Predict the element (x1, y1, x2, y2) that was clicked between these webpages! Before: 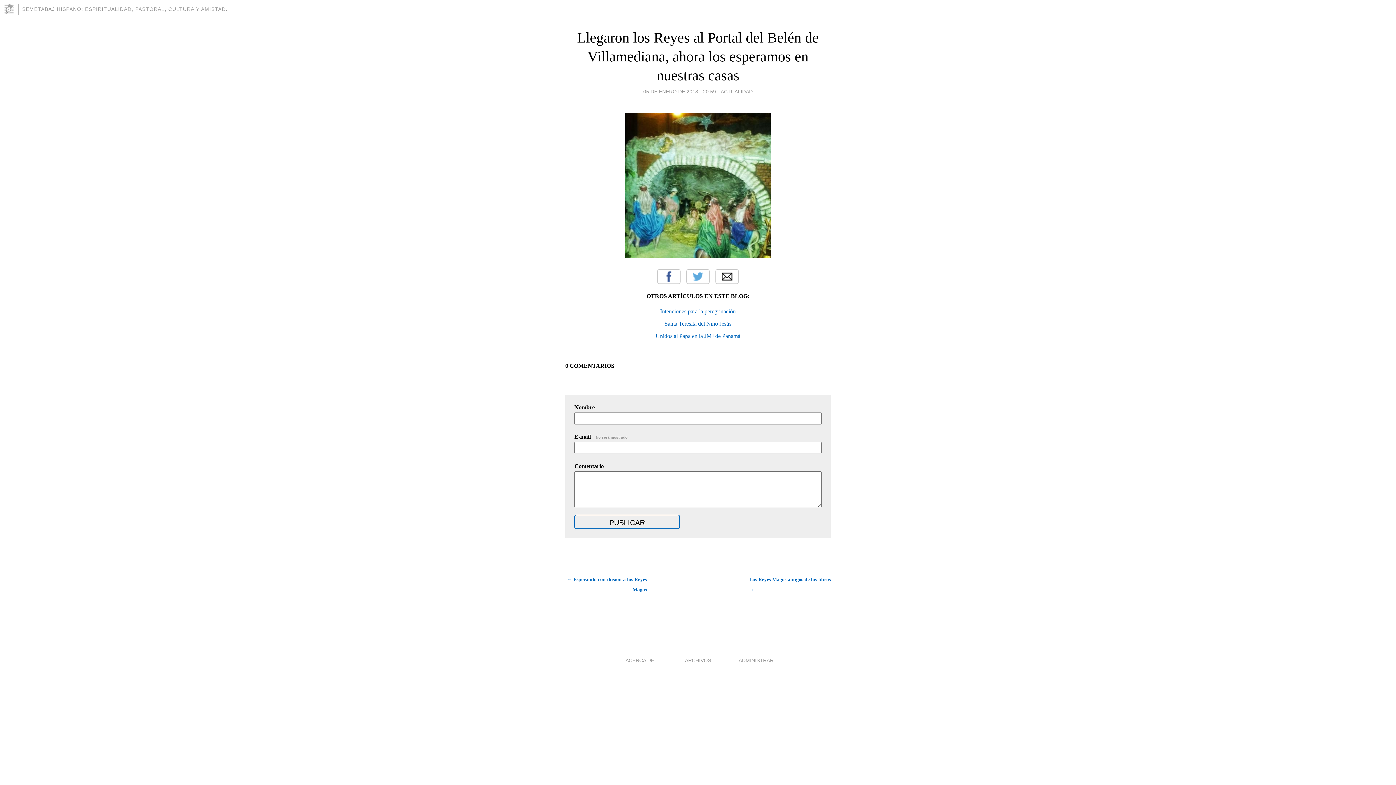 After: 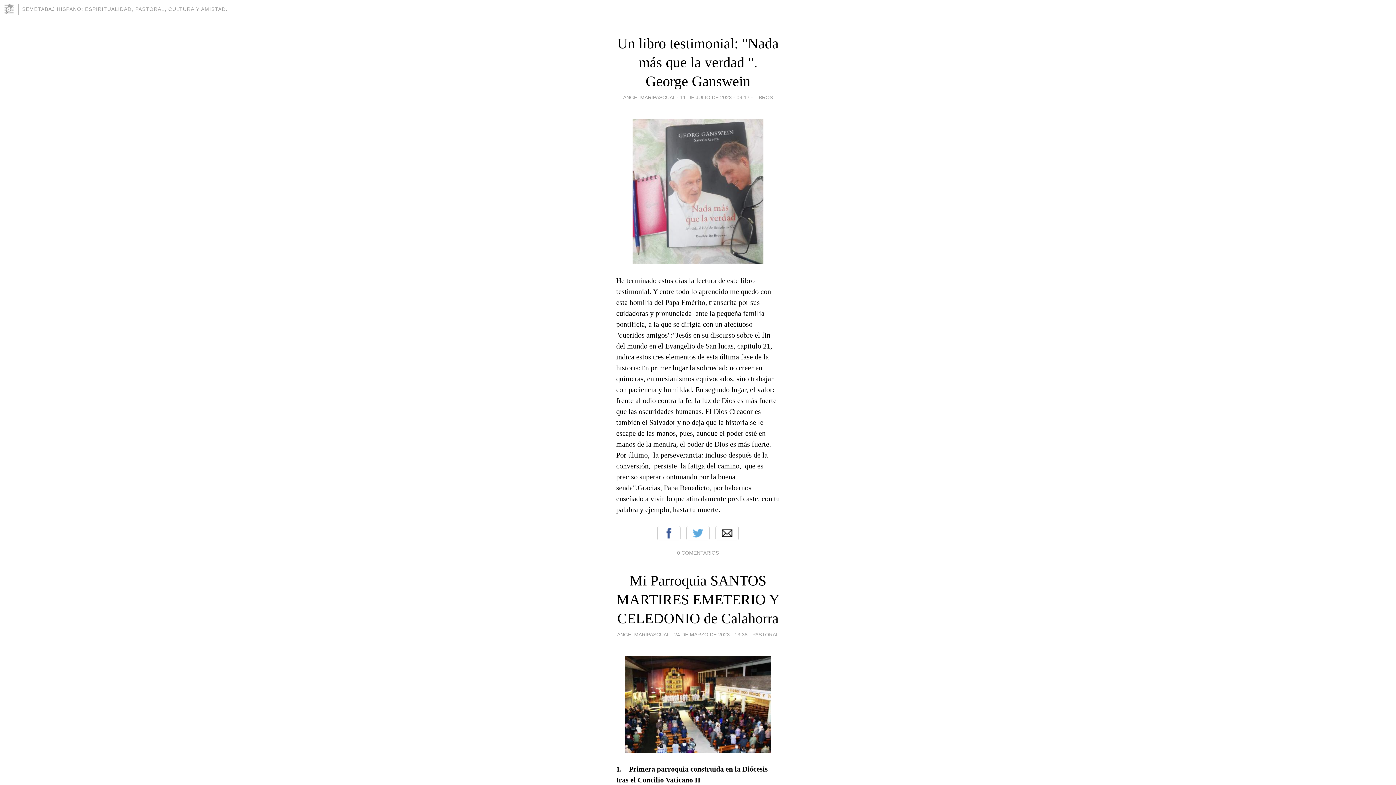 Action: label: SEMETABAJ HISPANO: ESPIRITUALIDAD, PASTORAL, CULTURA Y AMISTAD. bbox: (22, 6, 227, 12)